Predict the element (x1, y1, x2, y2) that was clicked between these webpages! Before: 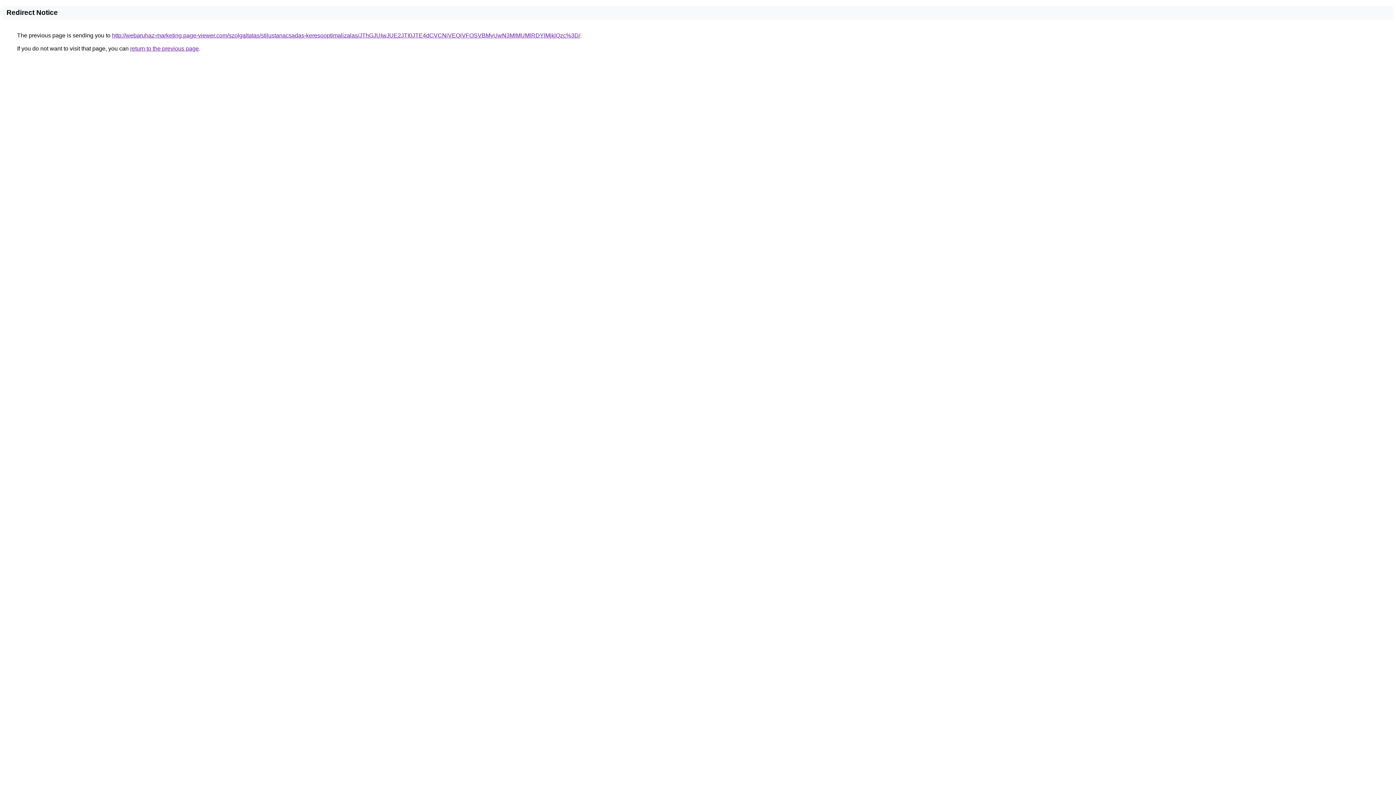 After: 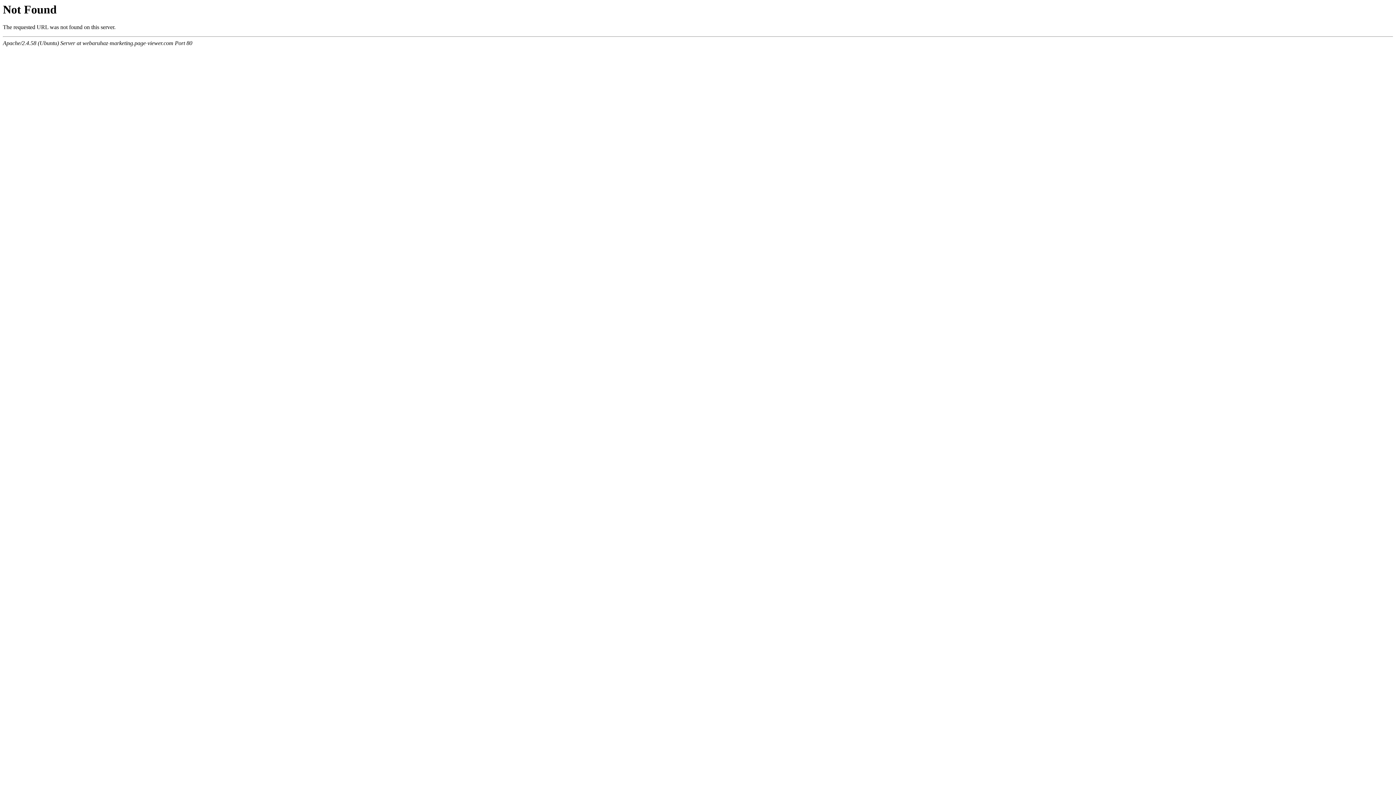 Action: bbox: (112, 32, 580, 38) label: http://webaruhaz-marketing.page-viewer.com/szolgaltatas/stilustanacsadas-keresooptimalizalas/JThGJUIwJUE2JTI0JTE4dCVCNiVEQiVFOSVBMyUwN3MlMUMlRDYlMjklQzc%3D/